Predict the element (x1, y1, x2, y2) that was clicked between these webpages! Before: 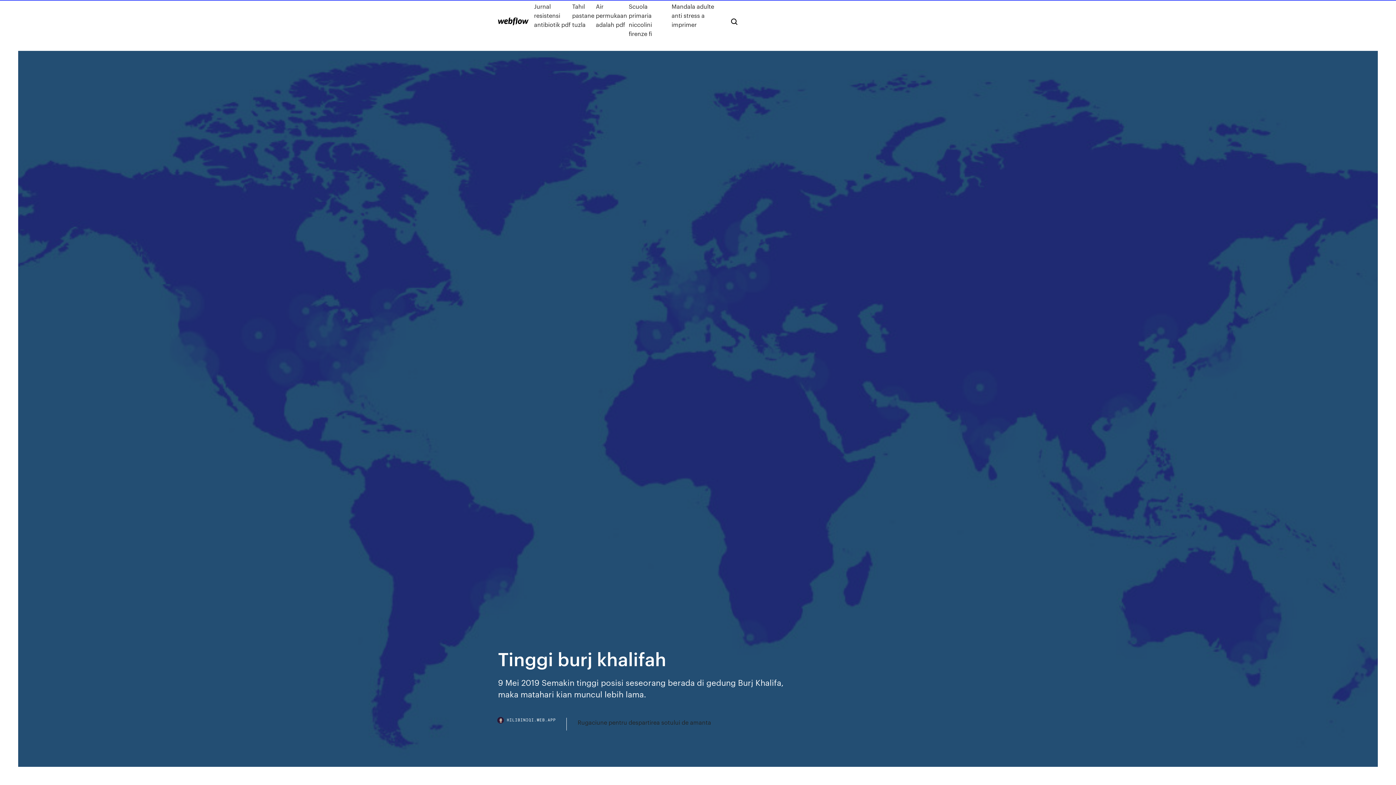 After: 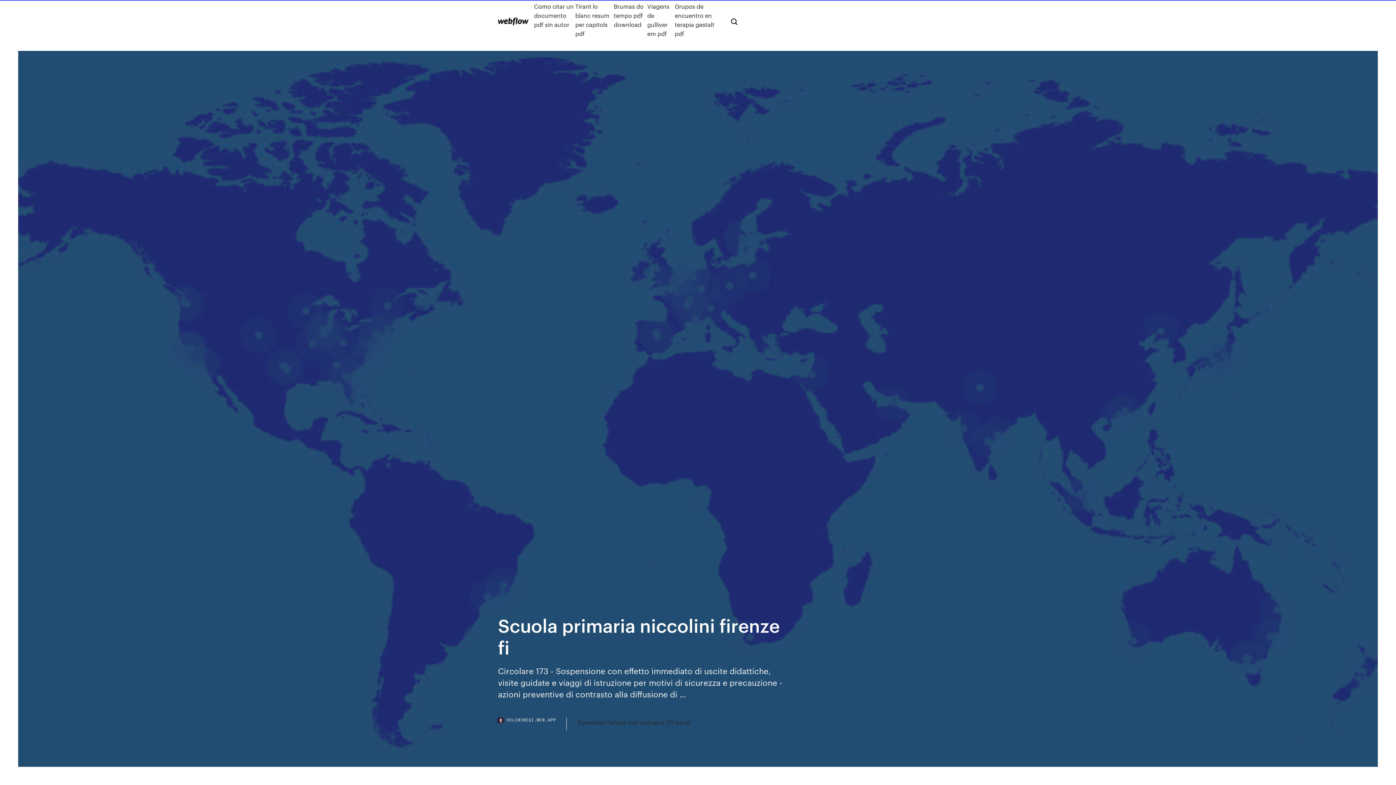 Action: label: Scuola primaria niccolini firenze fi bbox: (628, 1, 671, 38)